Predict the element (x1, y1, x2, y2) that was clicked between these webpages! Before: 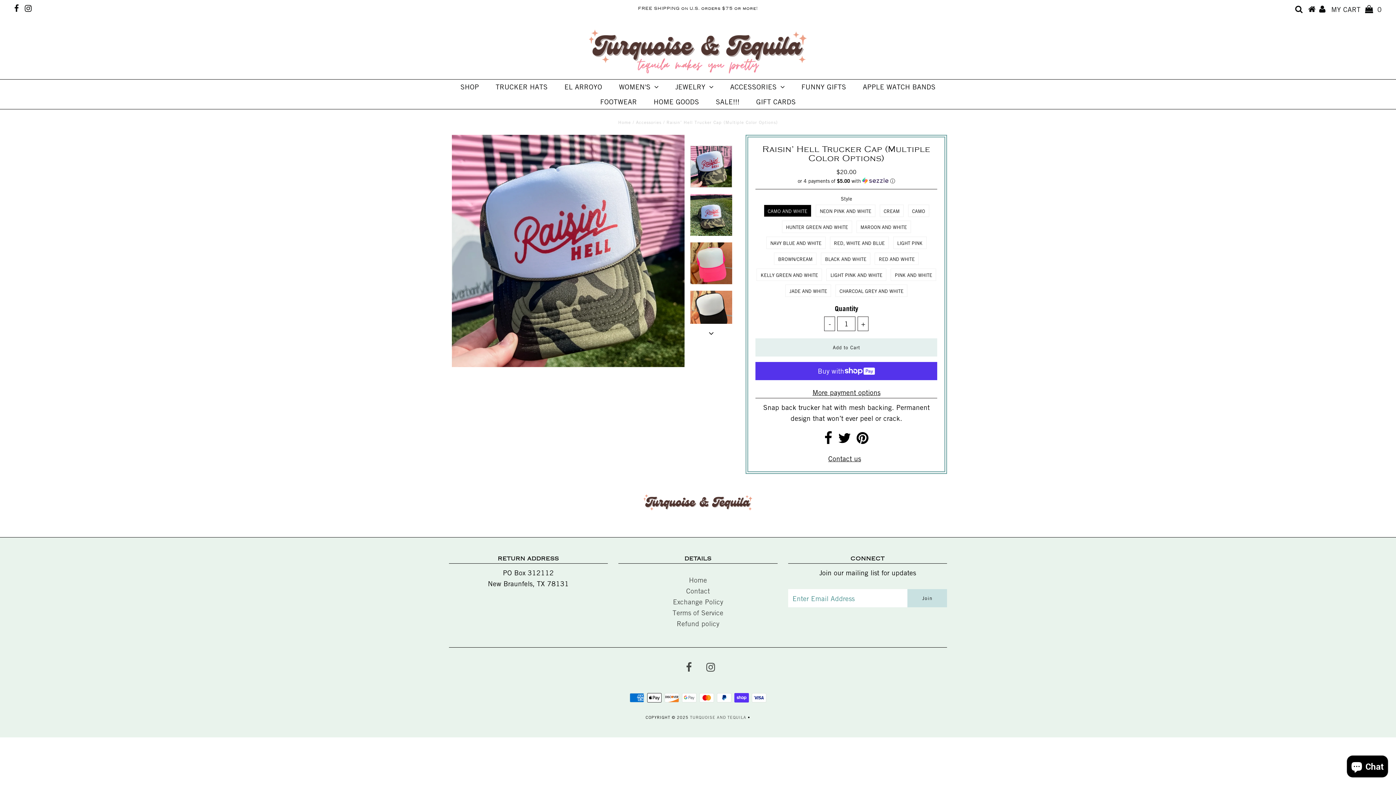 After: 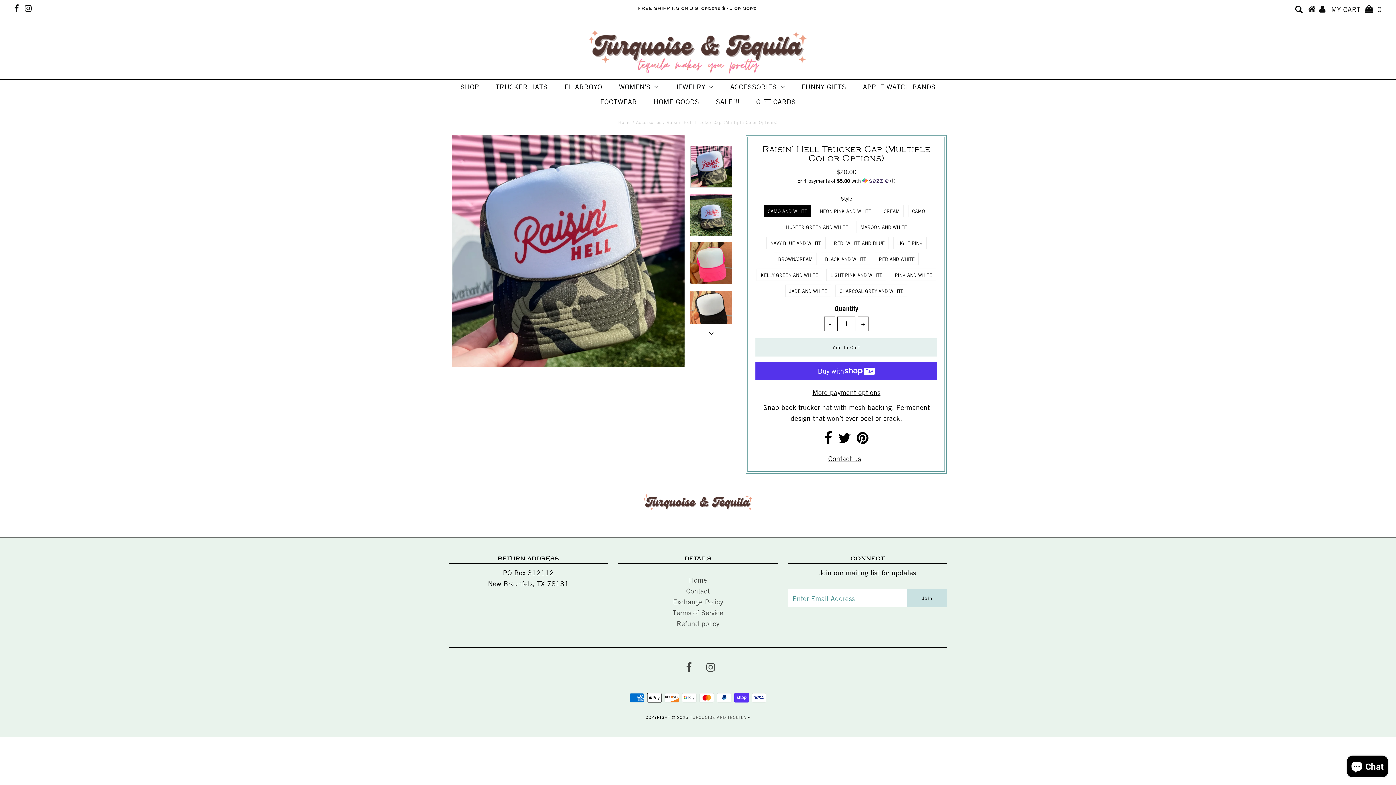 Action: label: - bbox: (824, 316, 835, 331)